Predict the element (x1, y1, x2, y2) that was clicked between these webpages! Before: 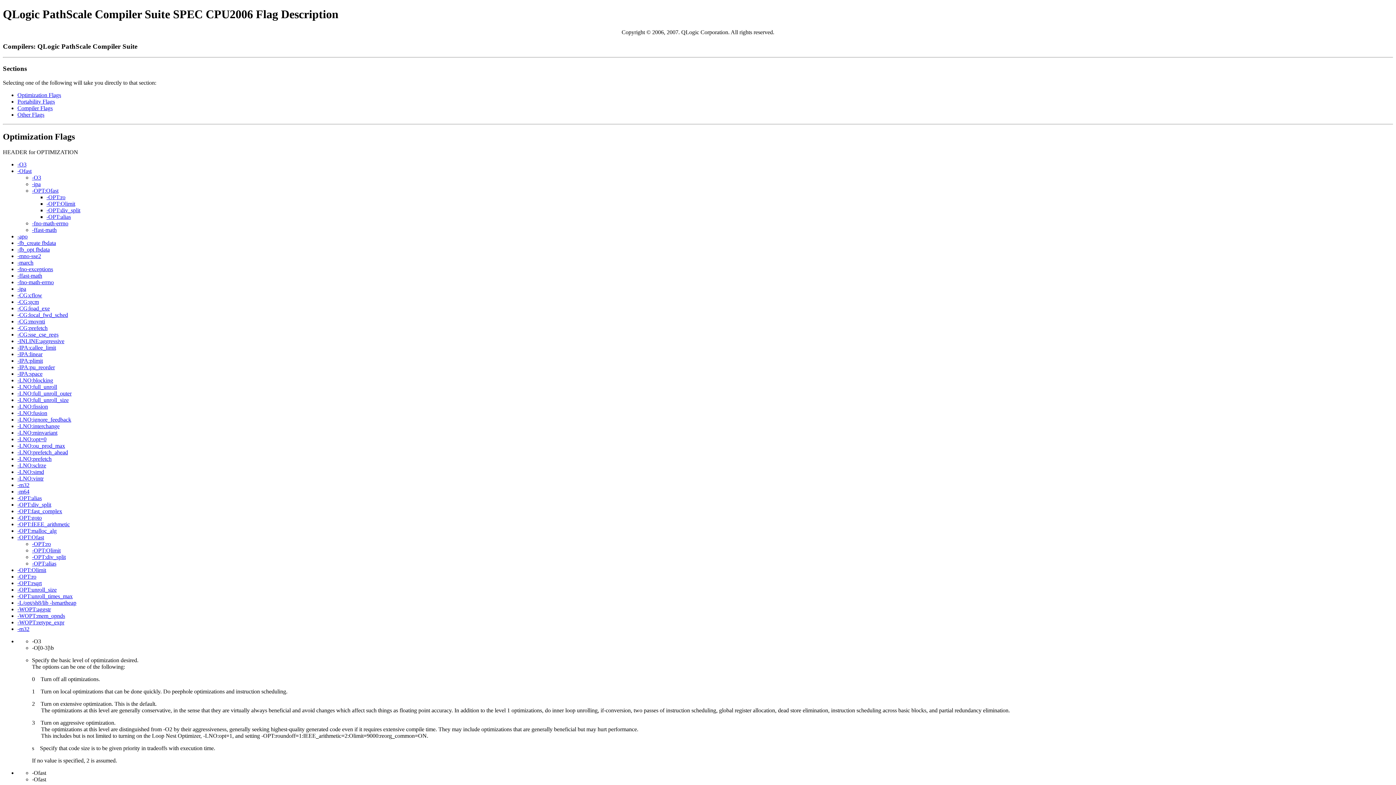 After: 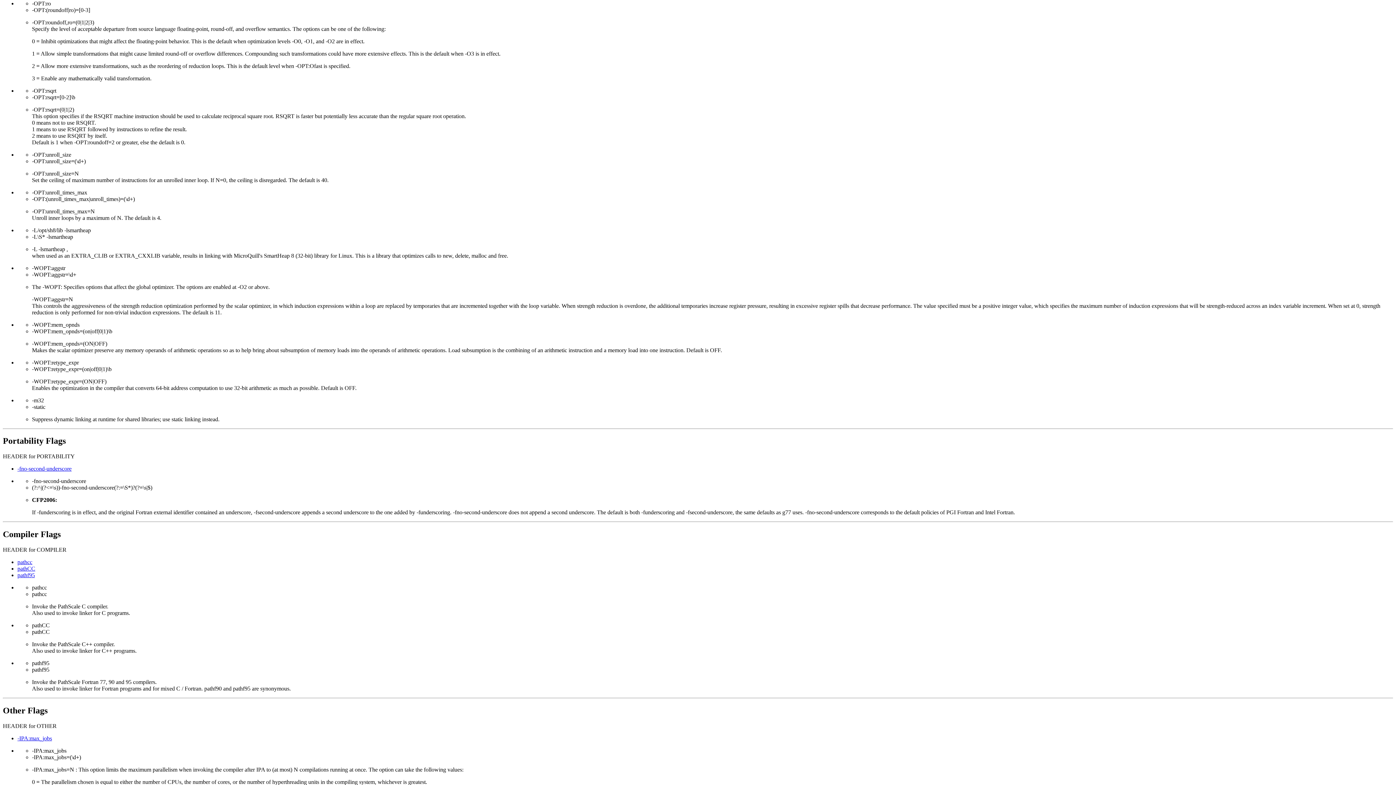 Action: label: -OPT:ro bbox: (17, 573, 36, 579)